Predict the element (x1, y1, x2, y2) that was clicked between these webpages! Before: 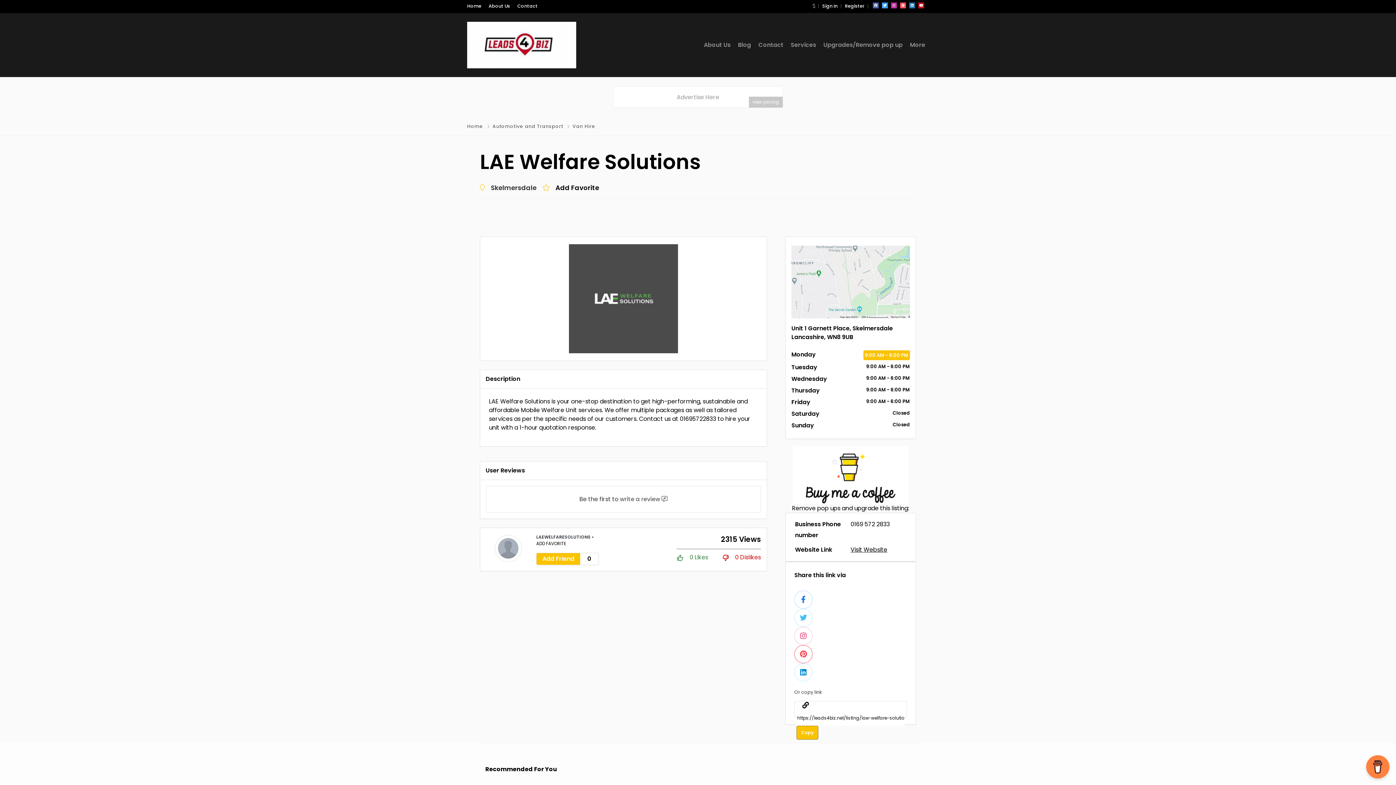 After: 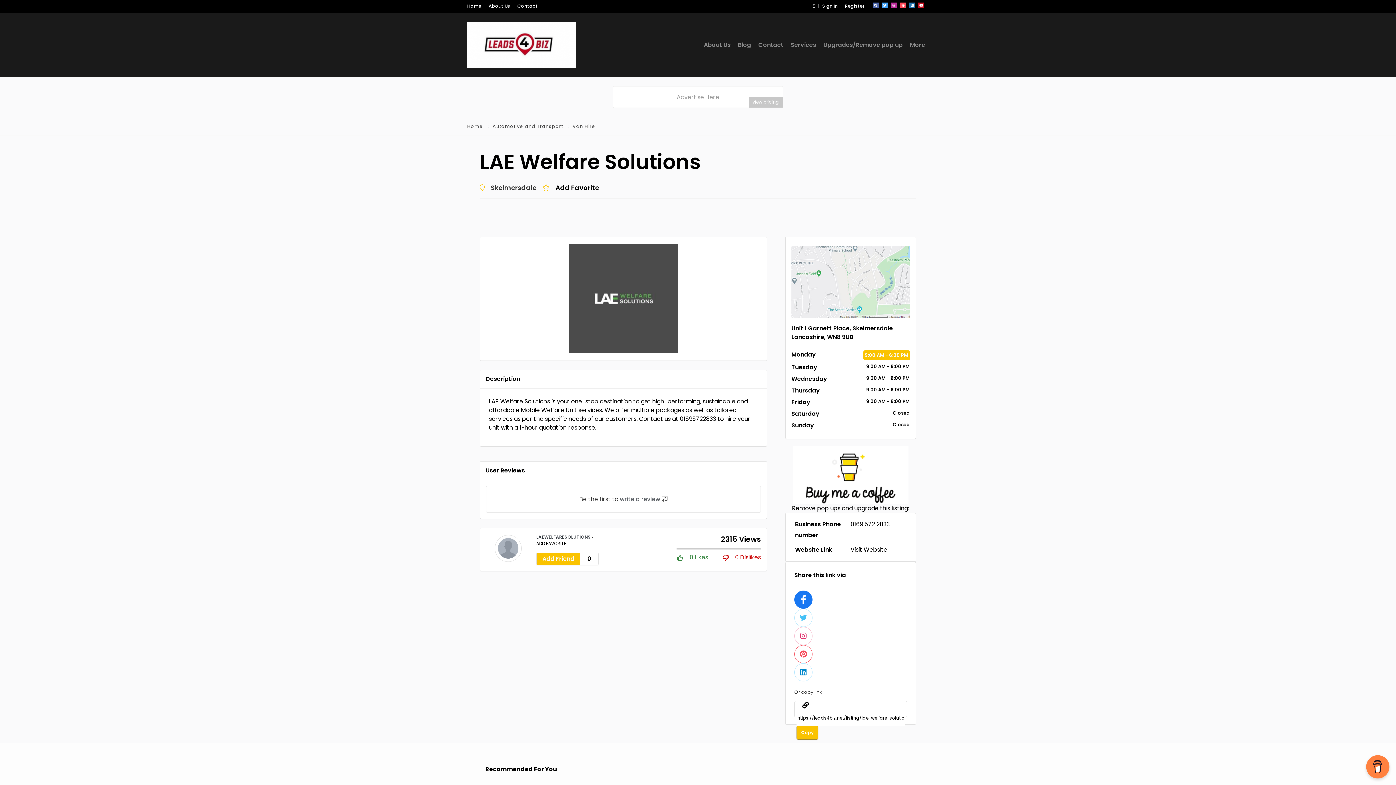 Action: bbox: (794, 590, 812, 609)